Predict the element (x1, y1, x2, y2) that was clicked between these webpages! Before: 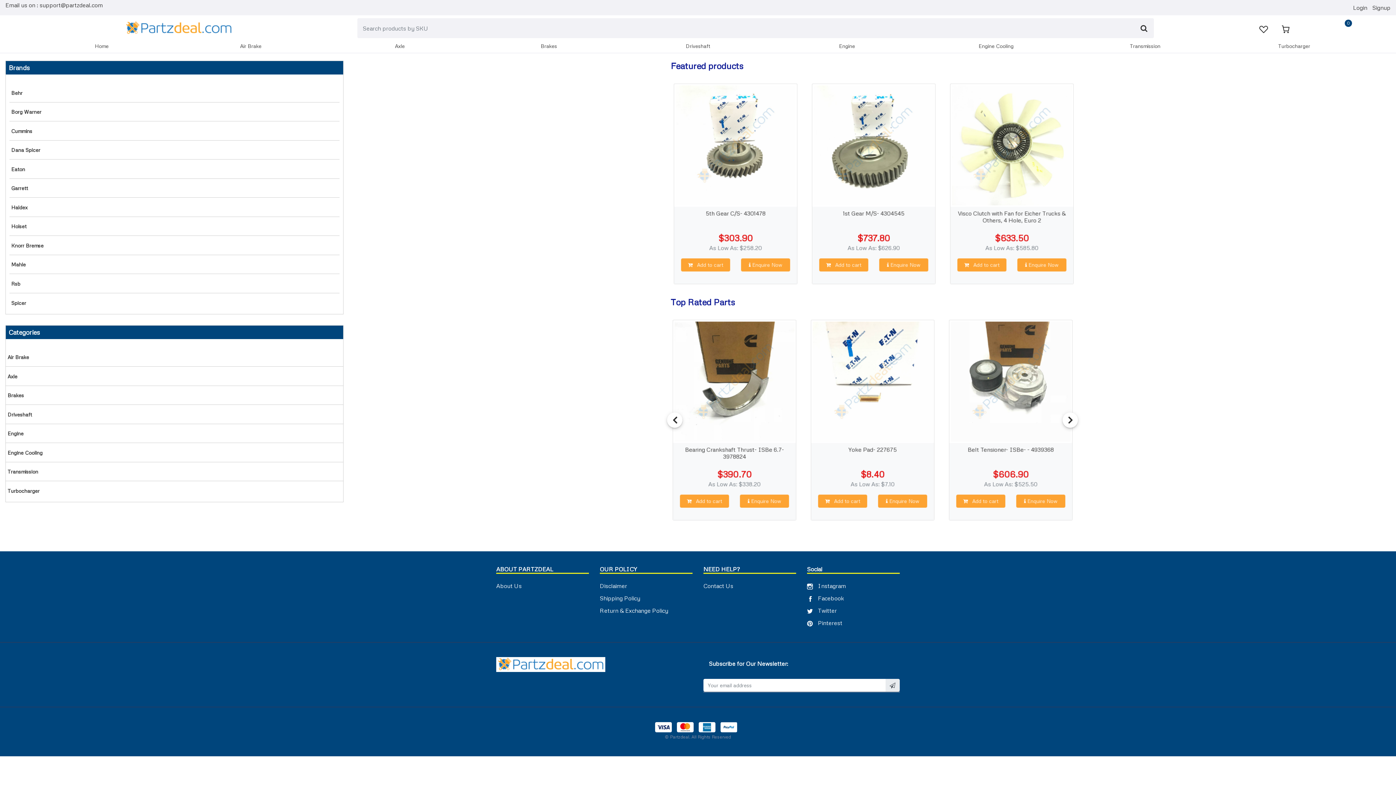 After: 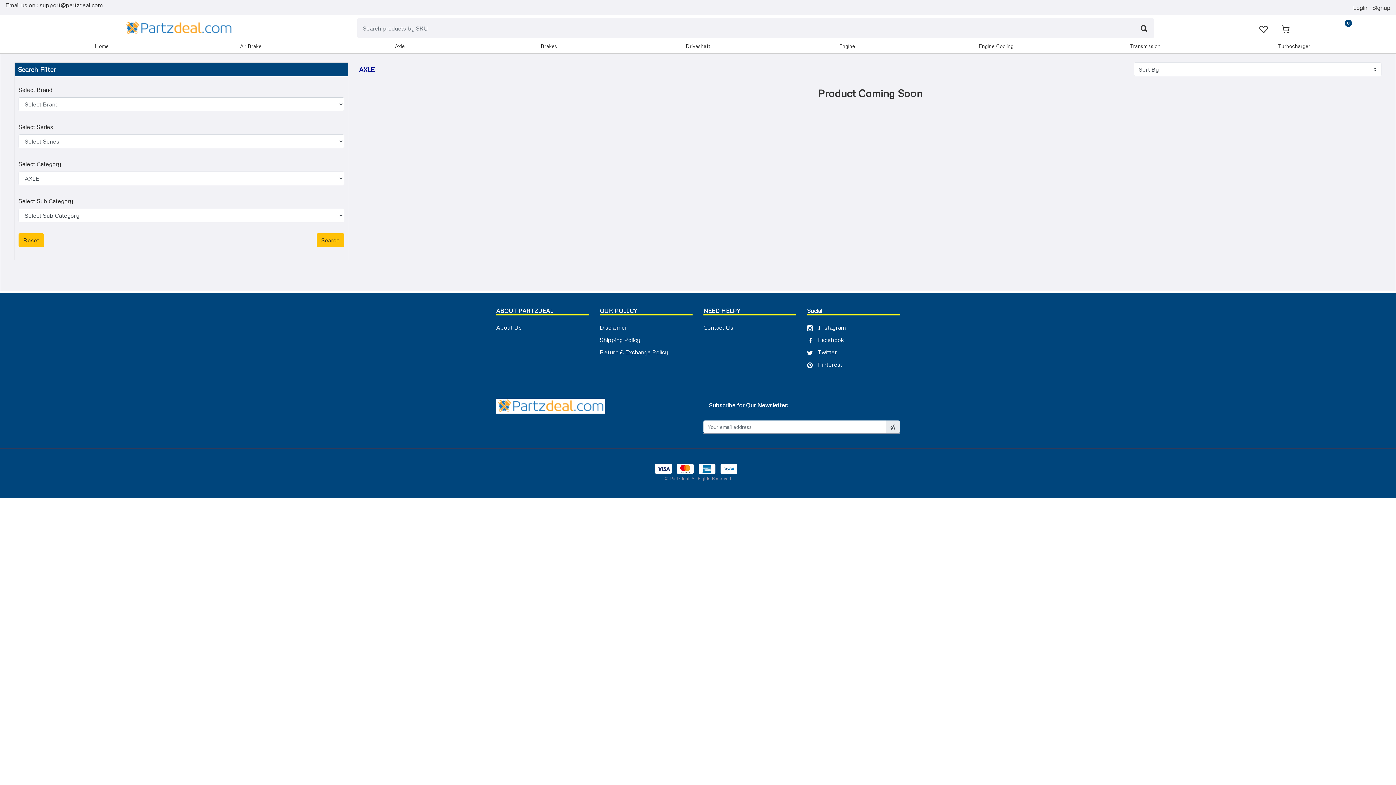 Action: label: axle bbox: (7, 371, 17, 381)